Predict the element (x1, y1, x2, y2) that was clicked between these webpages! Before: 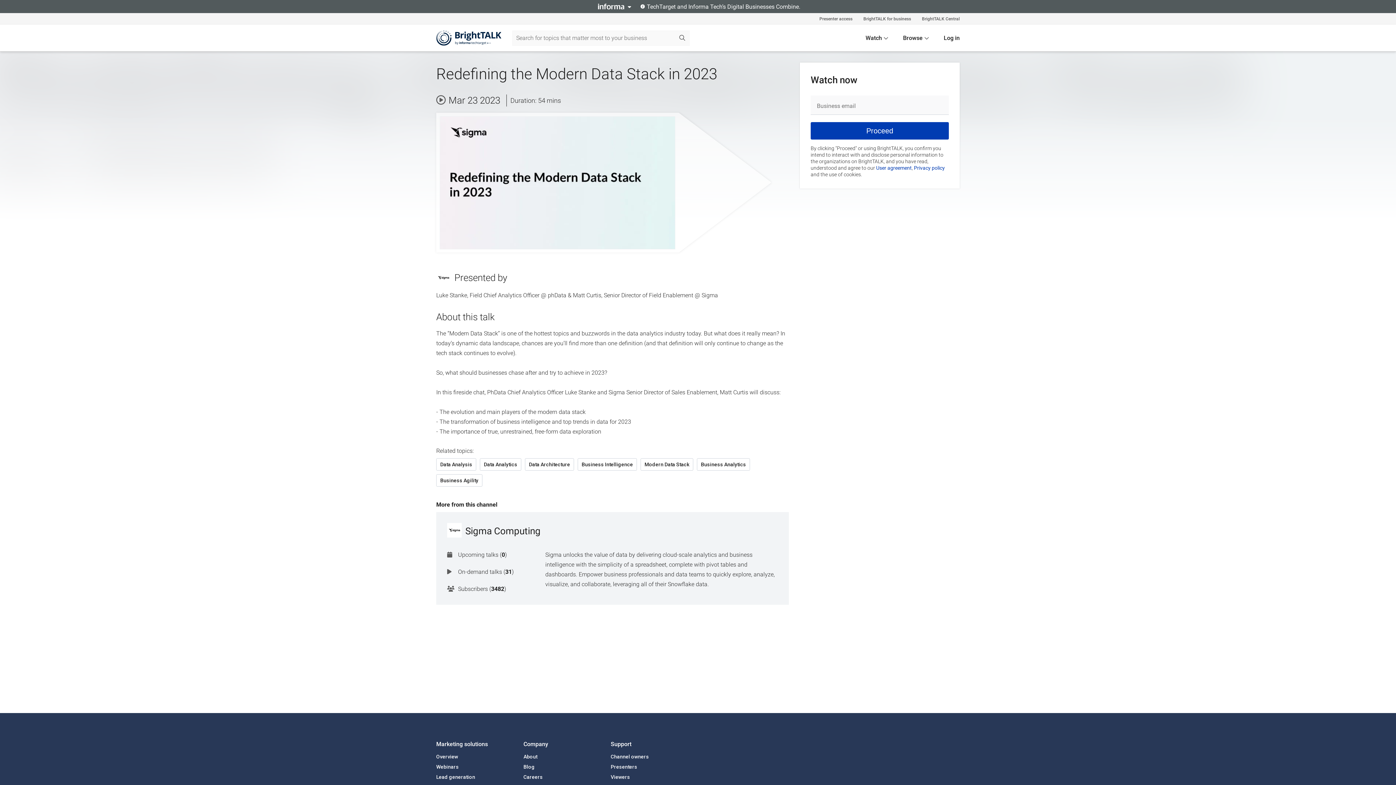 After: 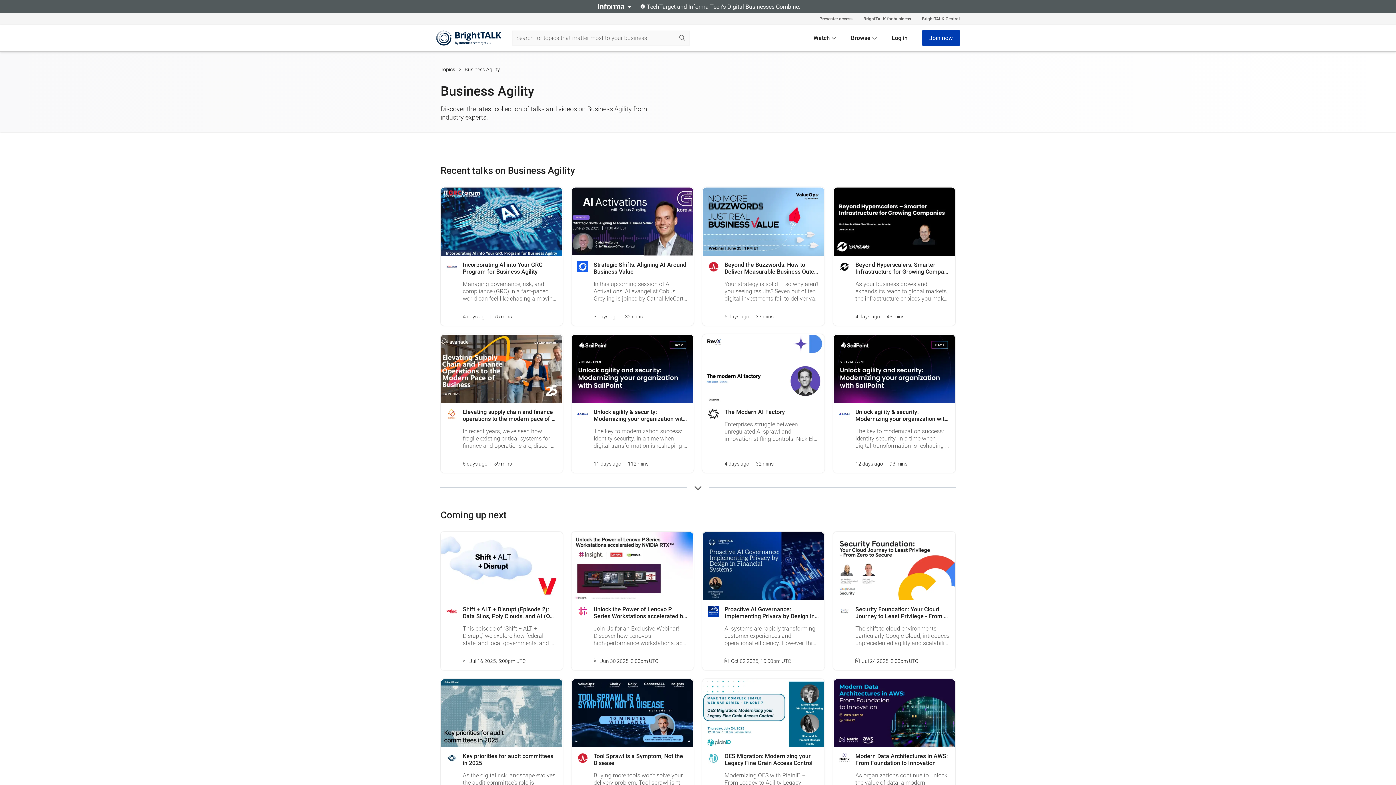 Action: label: Business Agility bbox: (436, 474, 482, 487)